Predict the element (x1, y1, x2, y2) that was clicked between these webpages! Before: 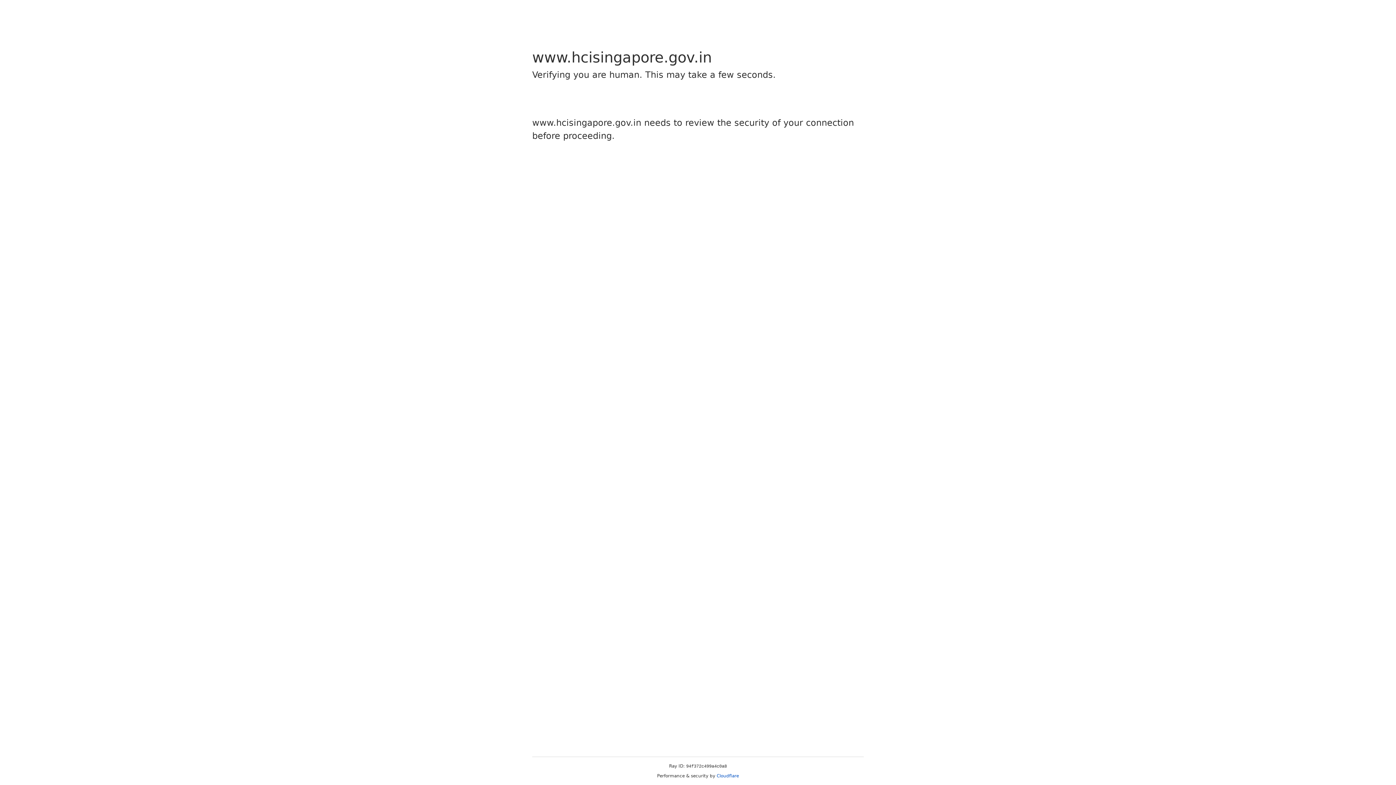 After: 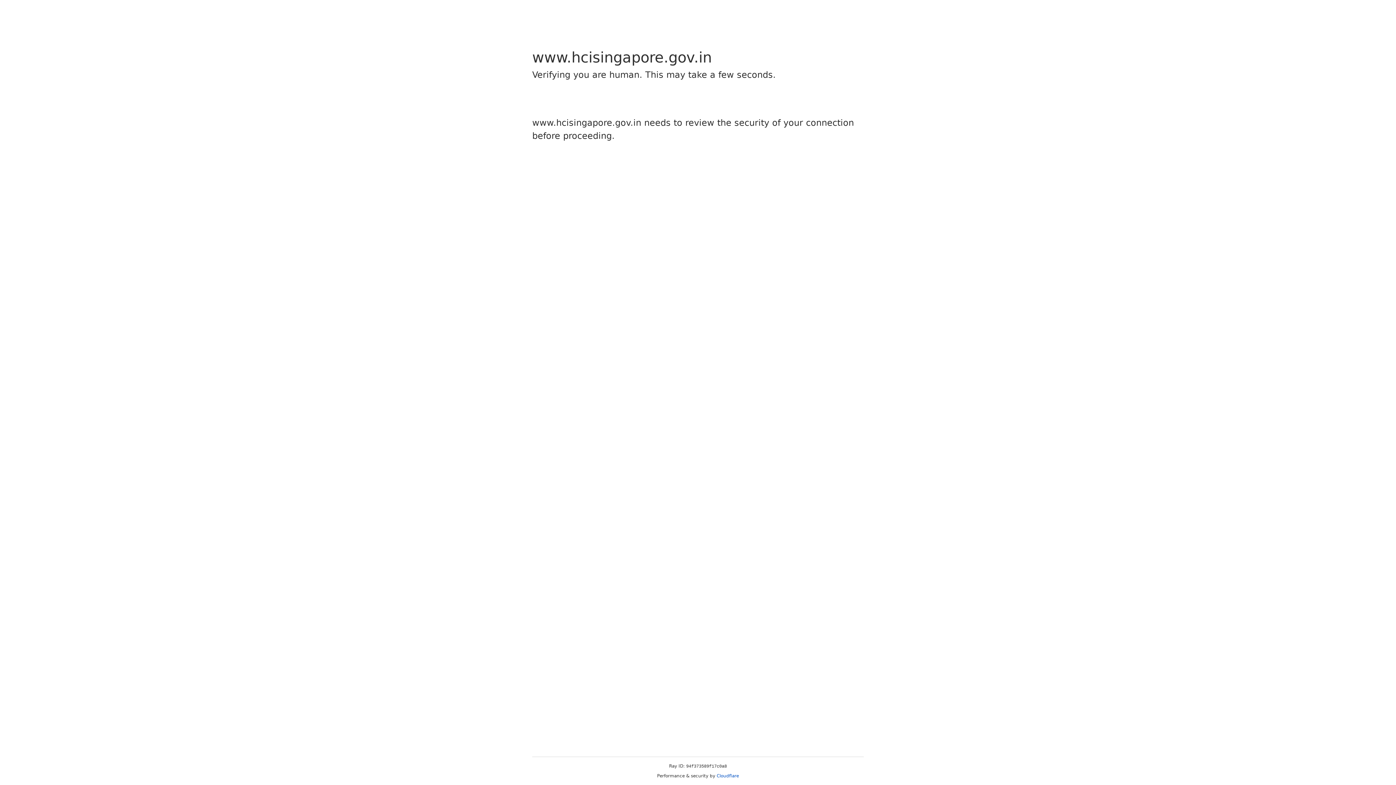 Action: bbox: (716, 773, 739, 778) label: Cloudflare